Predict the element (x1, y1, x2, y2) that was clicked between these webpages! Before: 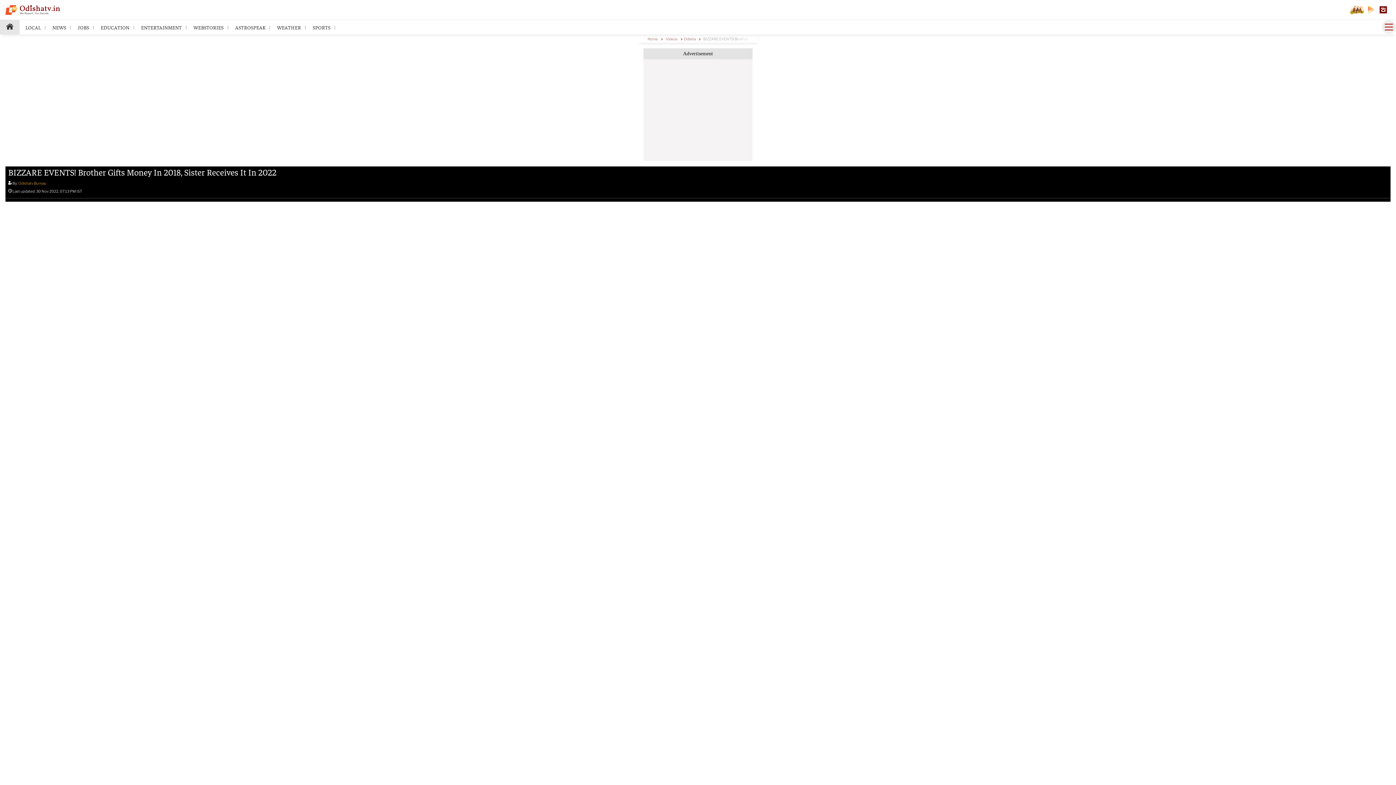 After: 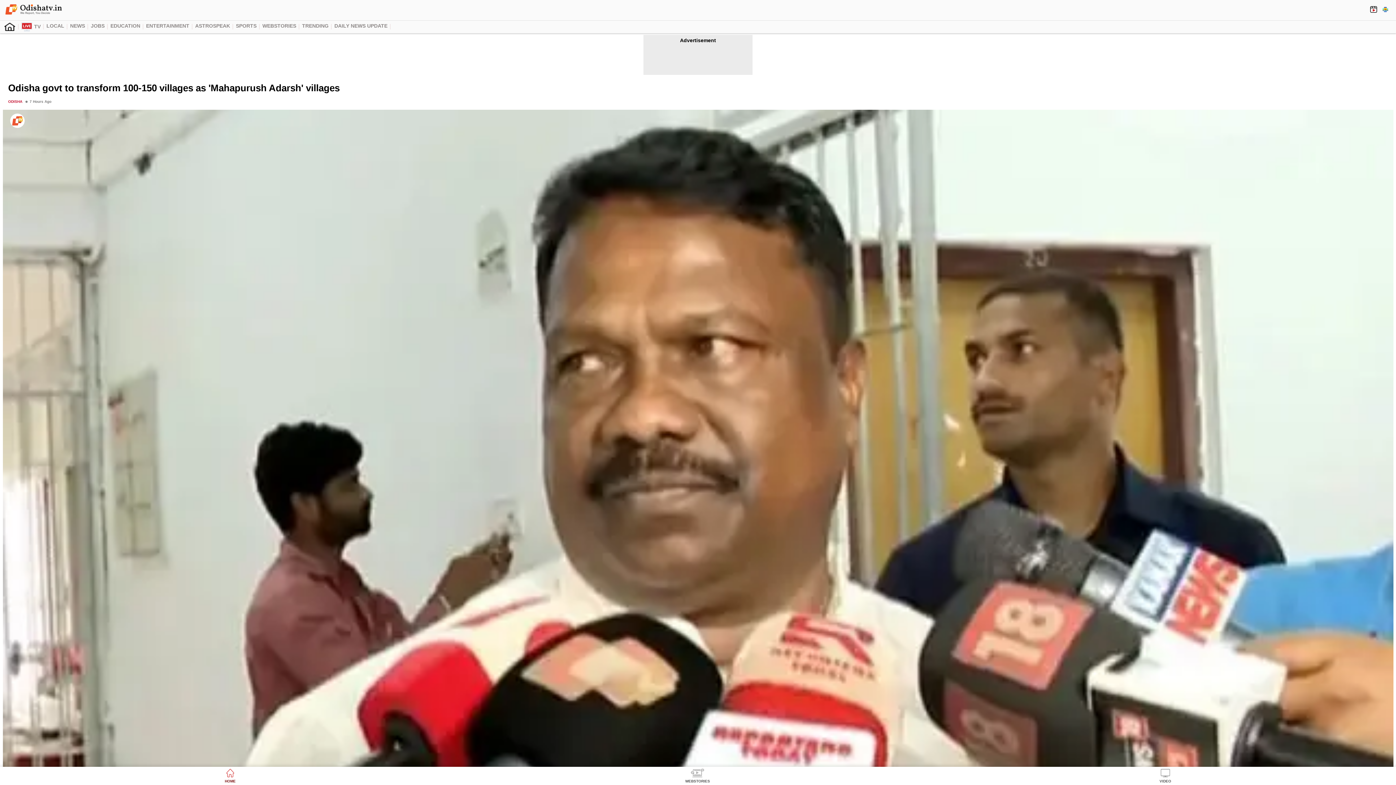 Action: bbox: (5, 11, 60, 17)